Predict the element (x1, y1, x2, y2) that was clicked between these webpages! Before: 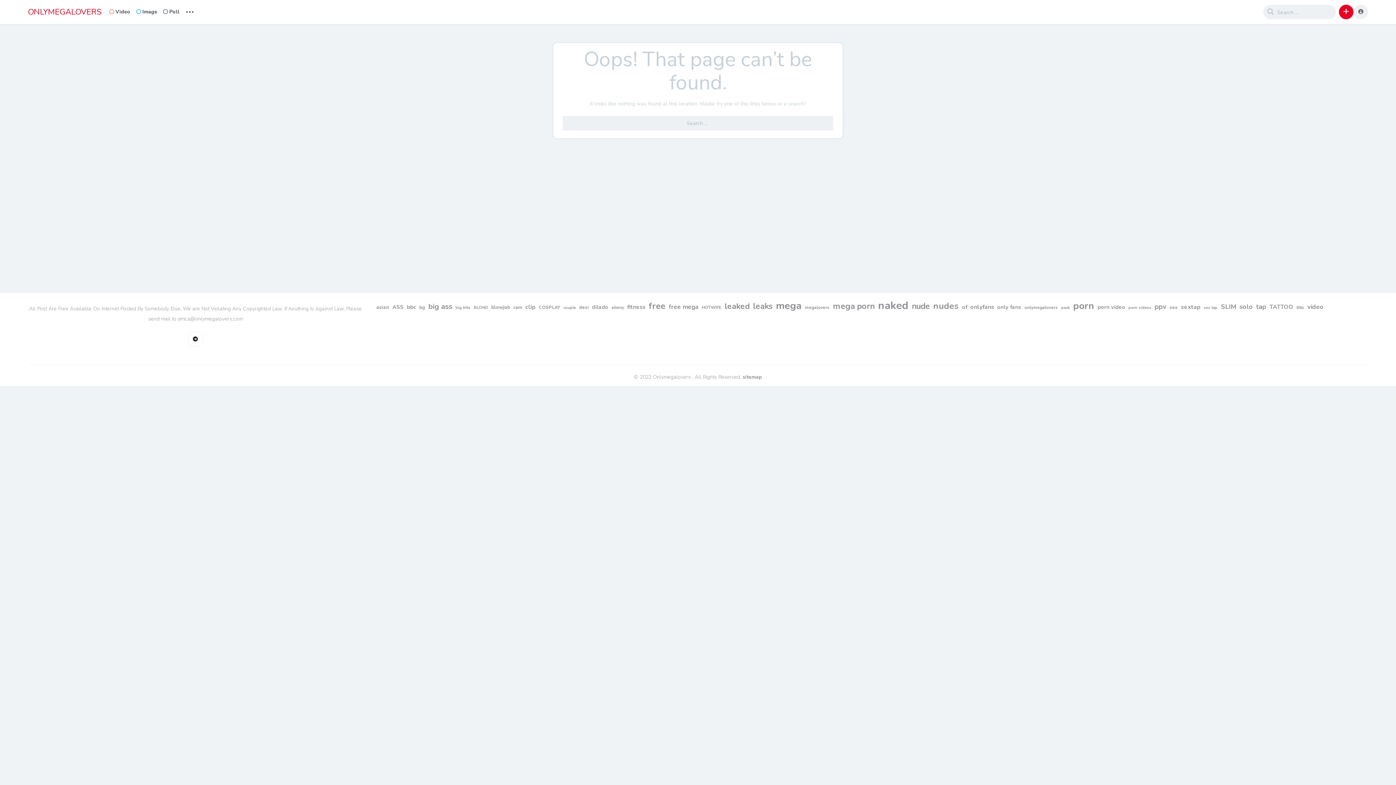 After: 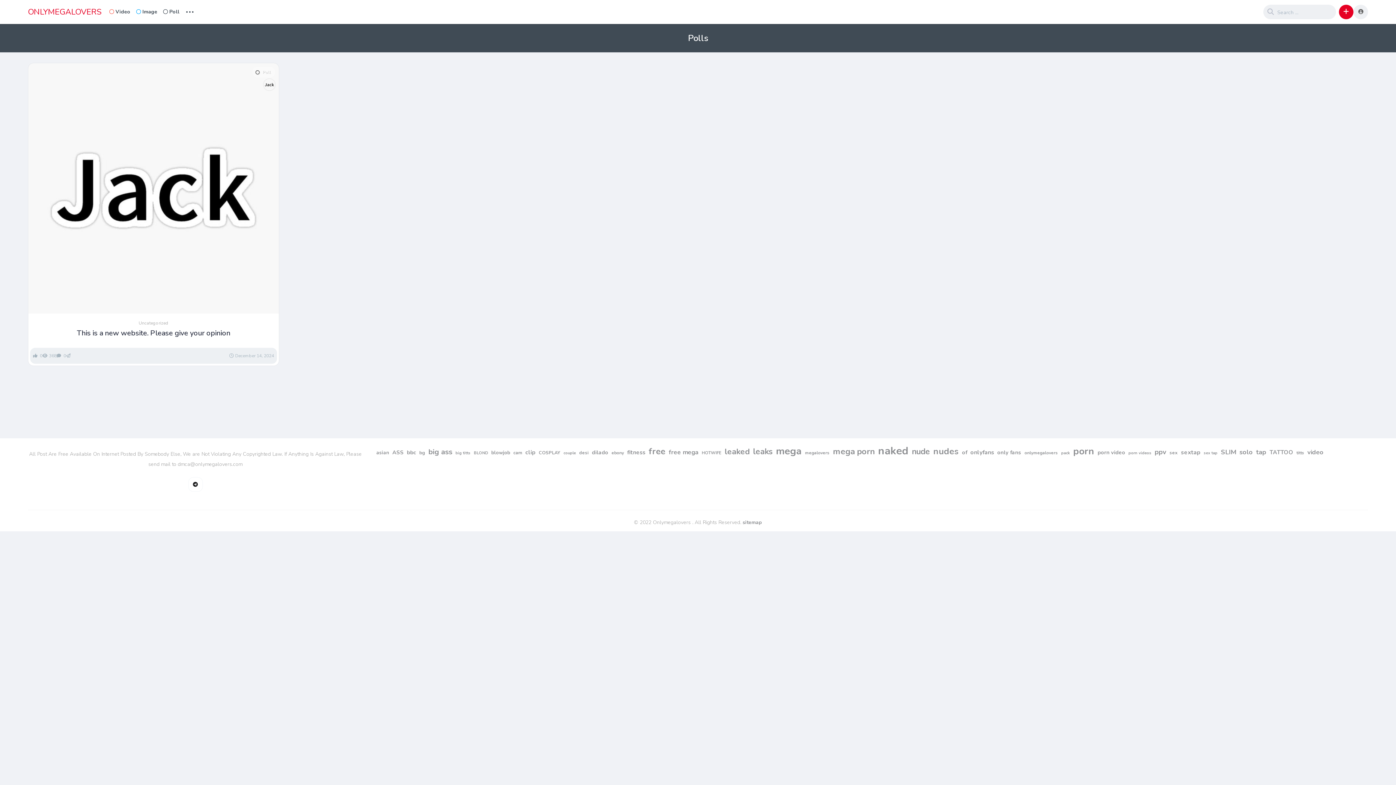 Action: label: Poll bbox: (160, 6, 182, 17)